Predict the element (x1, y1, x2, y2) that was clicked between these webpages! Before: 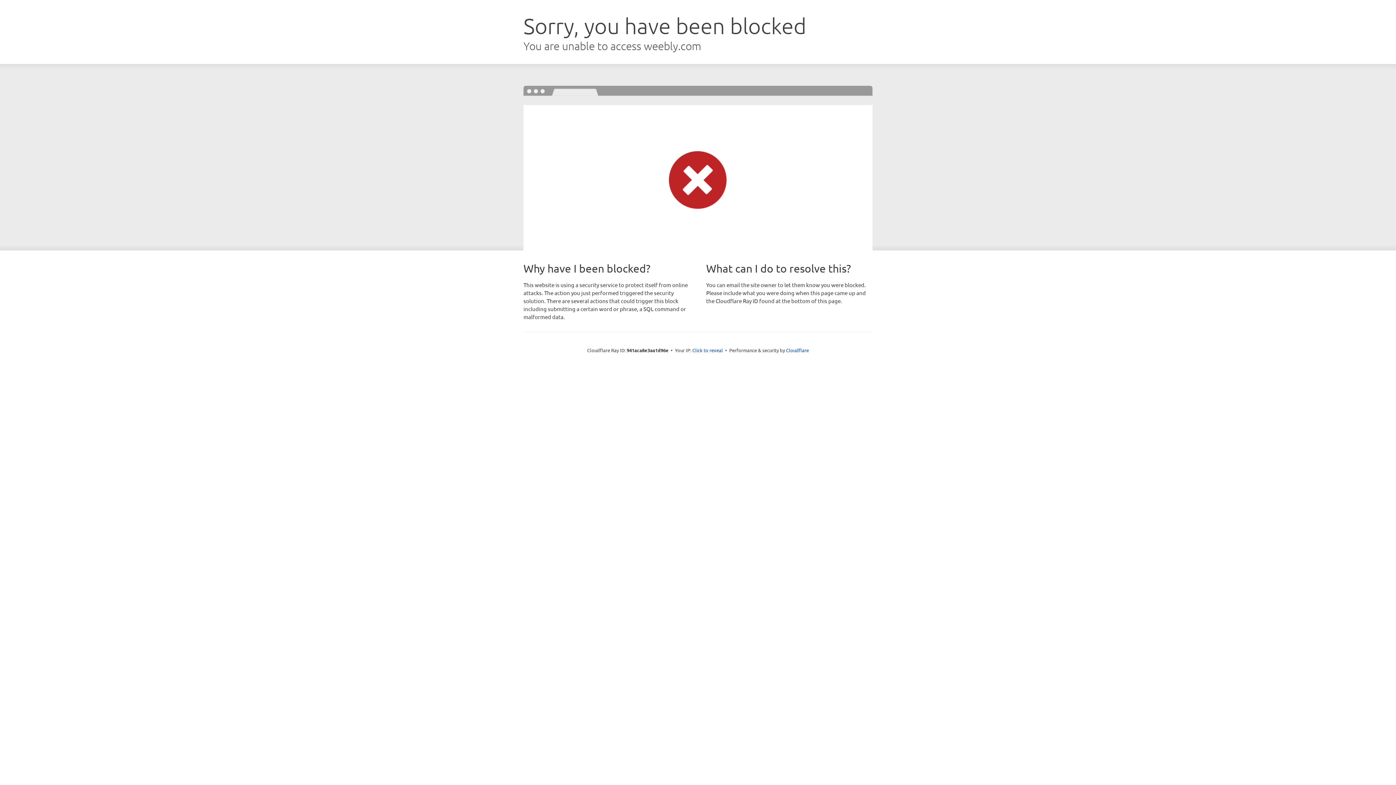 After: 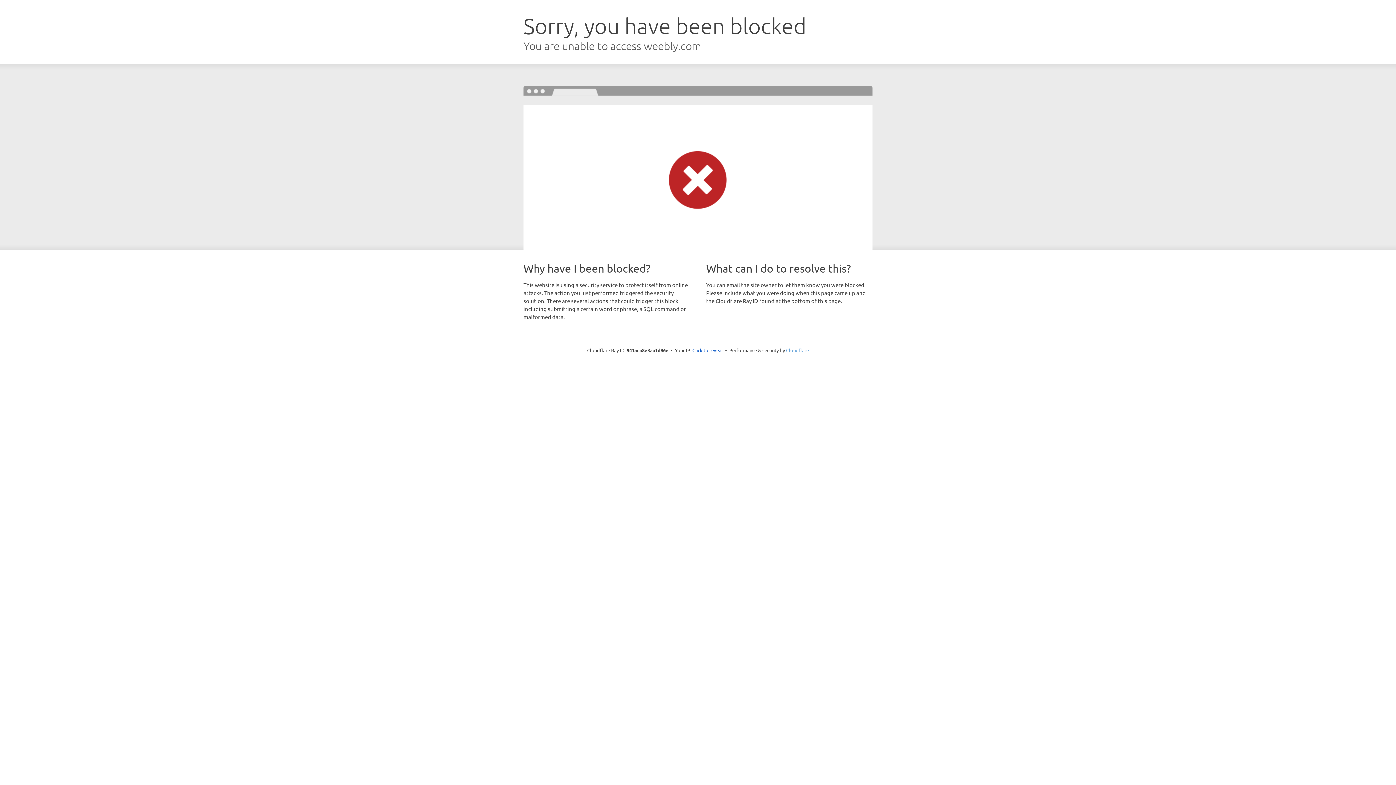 Action: bbox: (786, 347, 809, 353) label: Cloudflare